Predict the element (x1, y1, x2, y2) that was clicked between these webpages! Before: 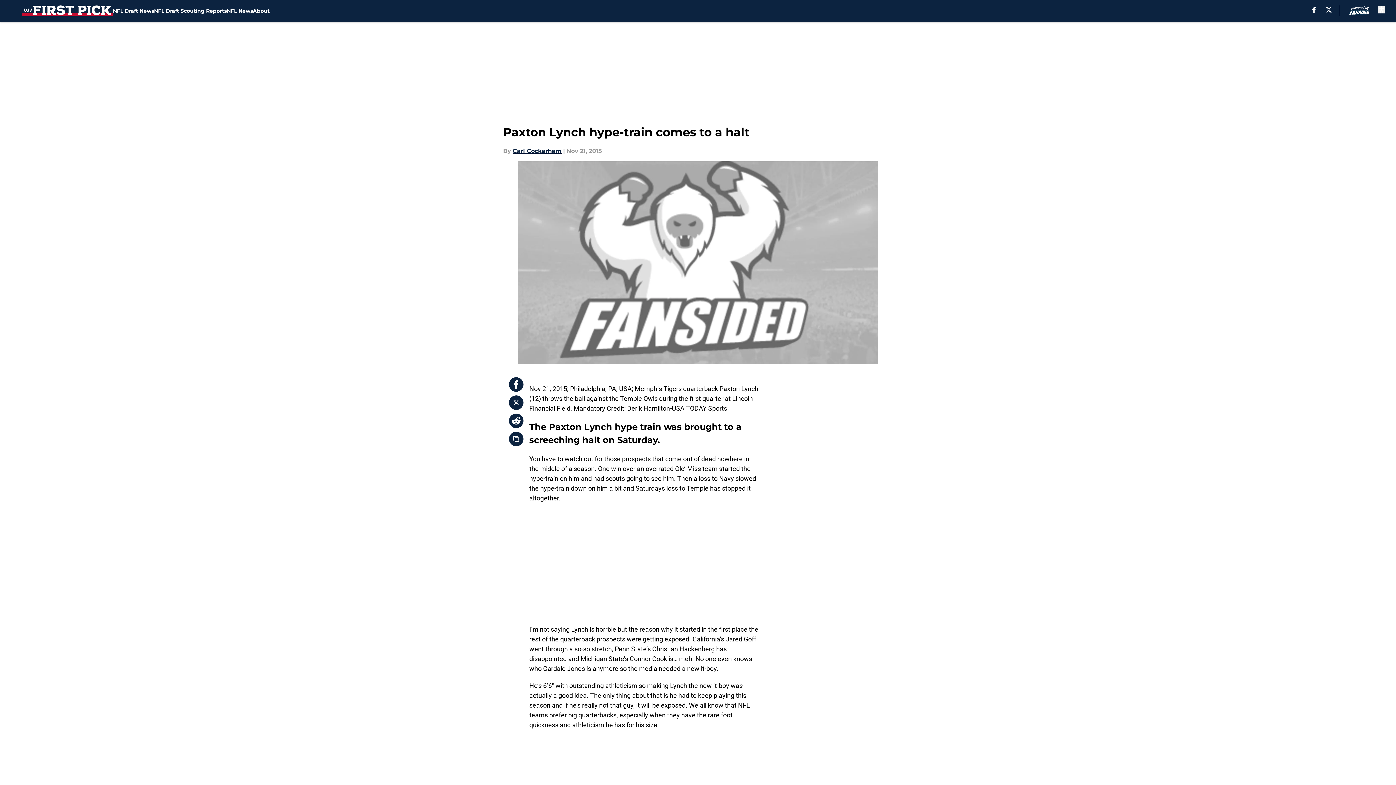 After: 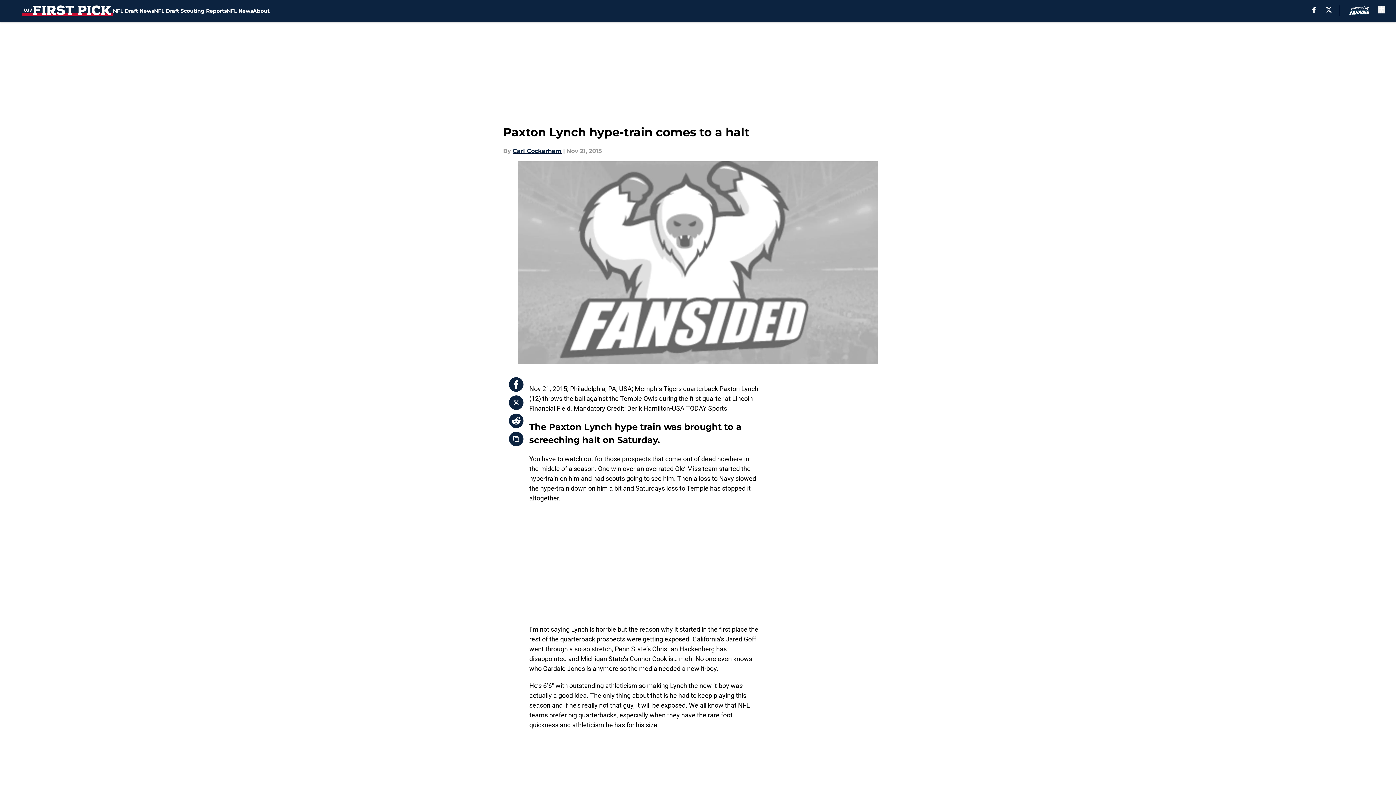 Action: bbox: (509, 377, 523, 392)